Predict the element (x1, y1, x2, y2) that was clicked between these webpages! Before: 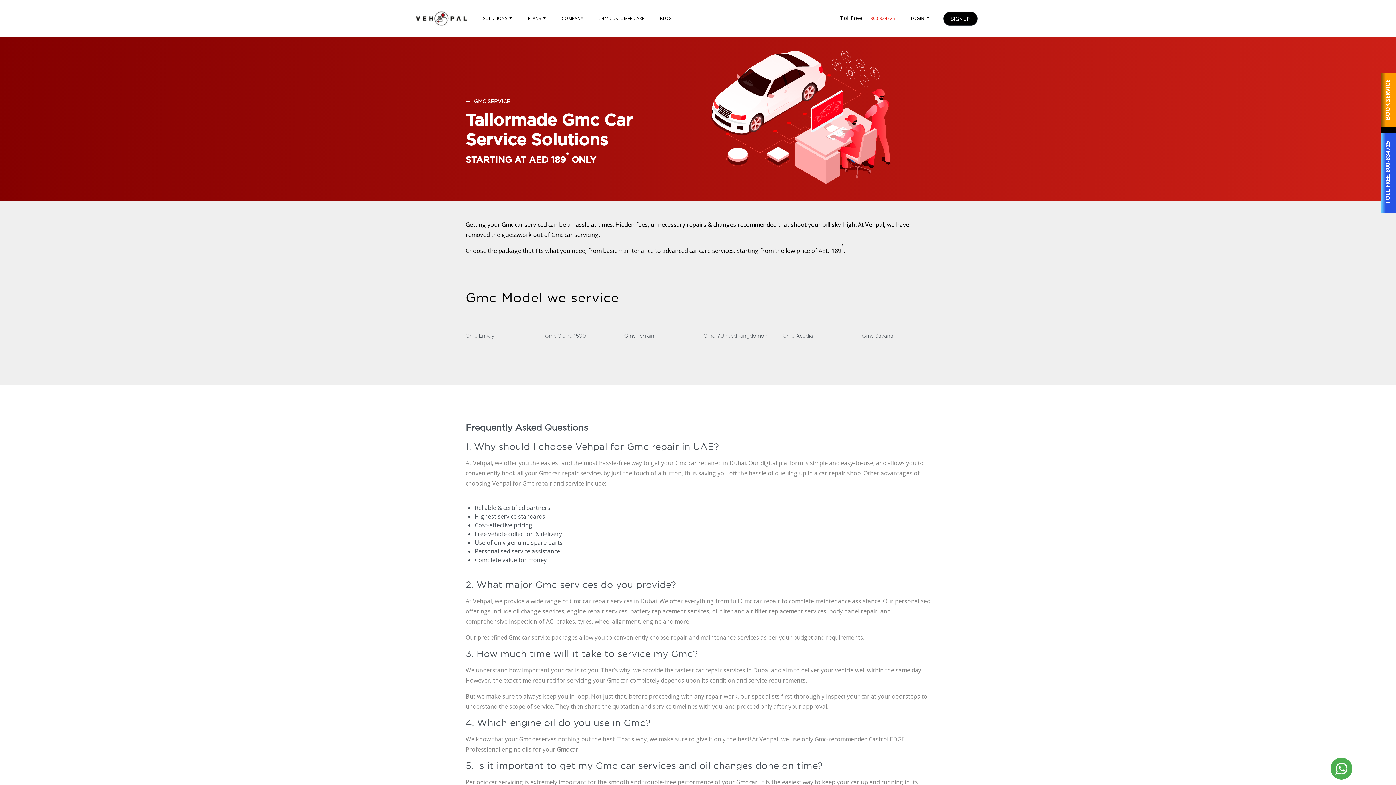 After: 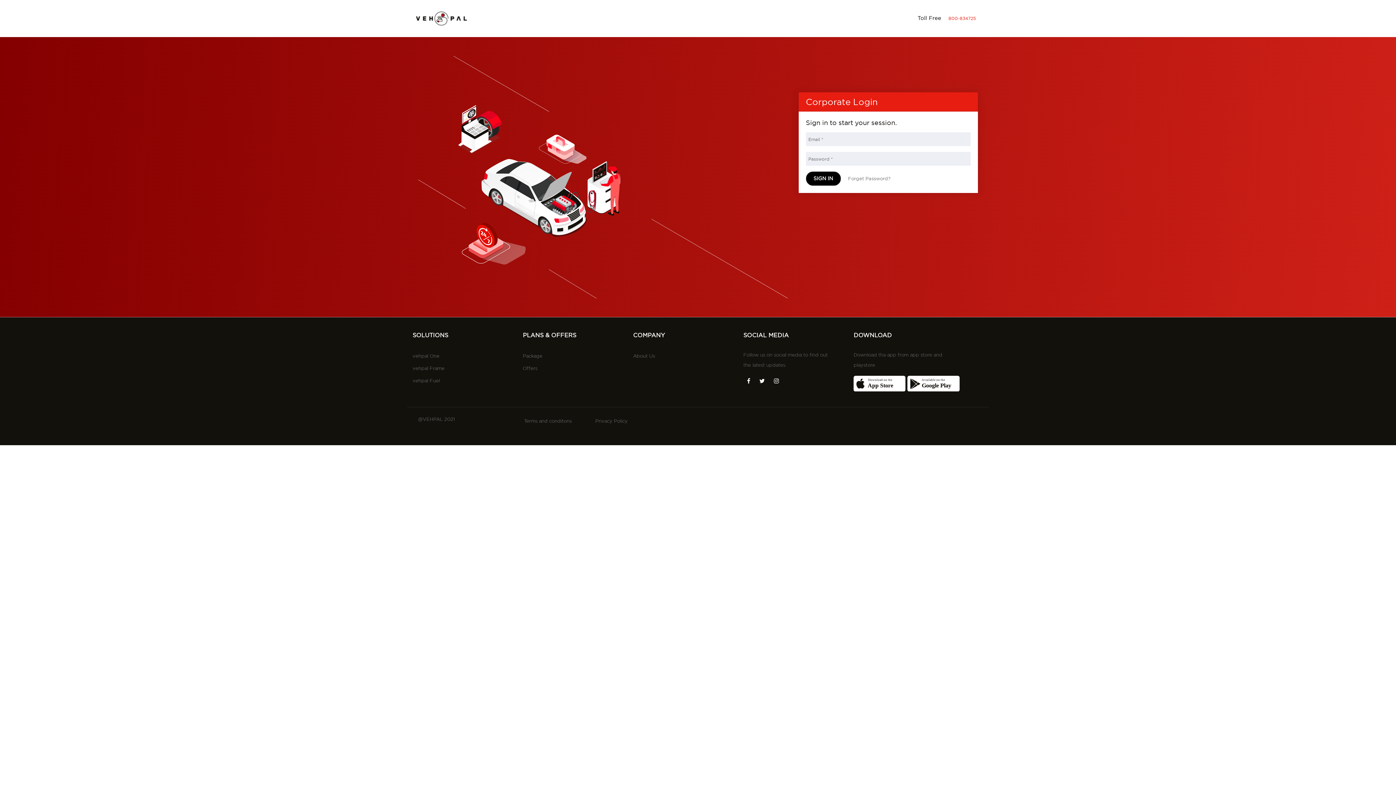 Action: bbox: (413, 9, 470, 27)